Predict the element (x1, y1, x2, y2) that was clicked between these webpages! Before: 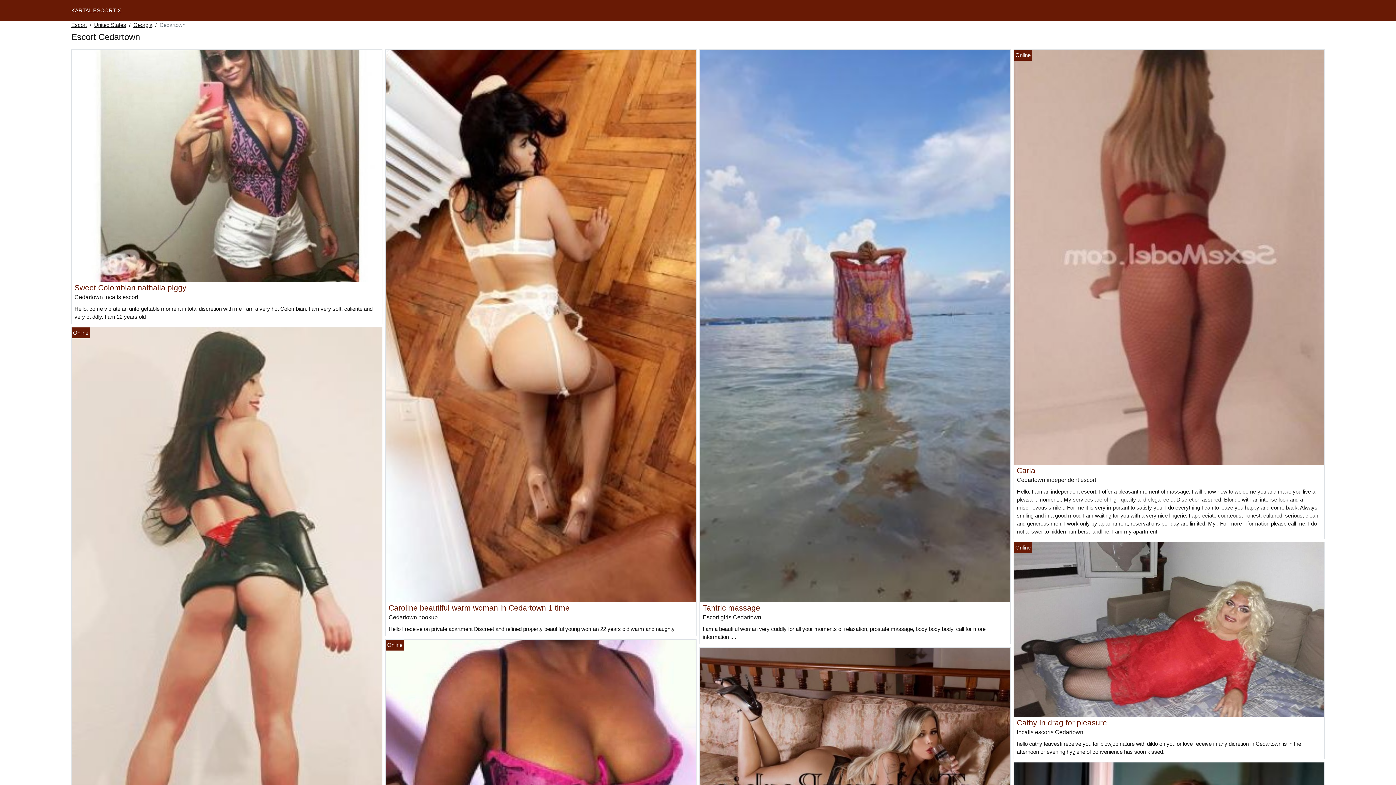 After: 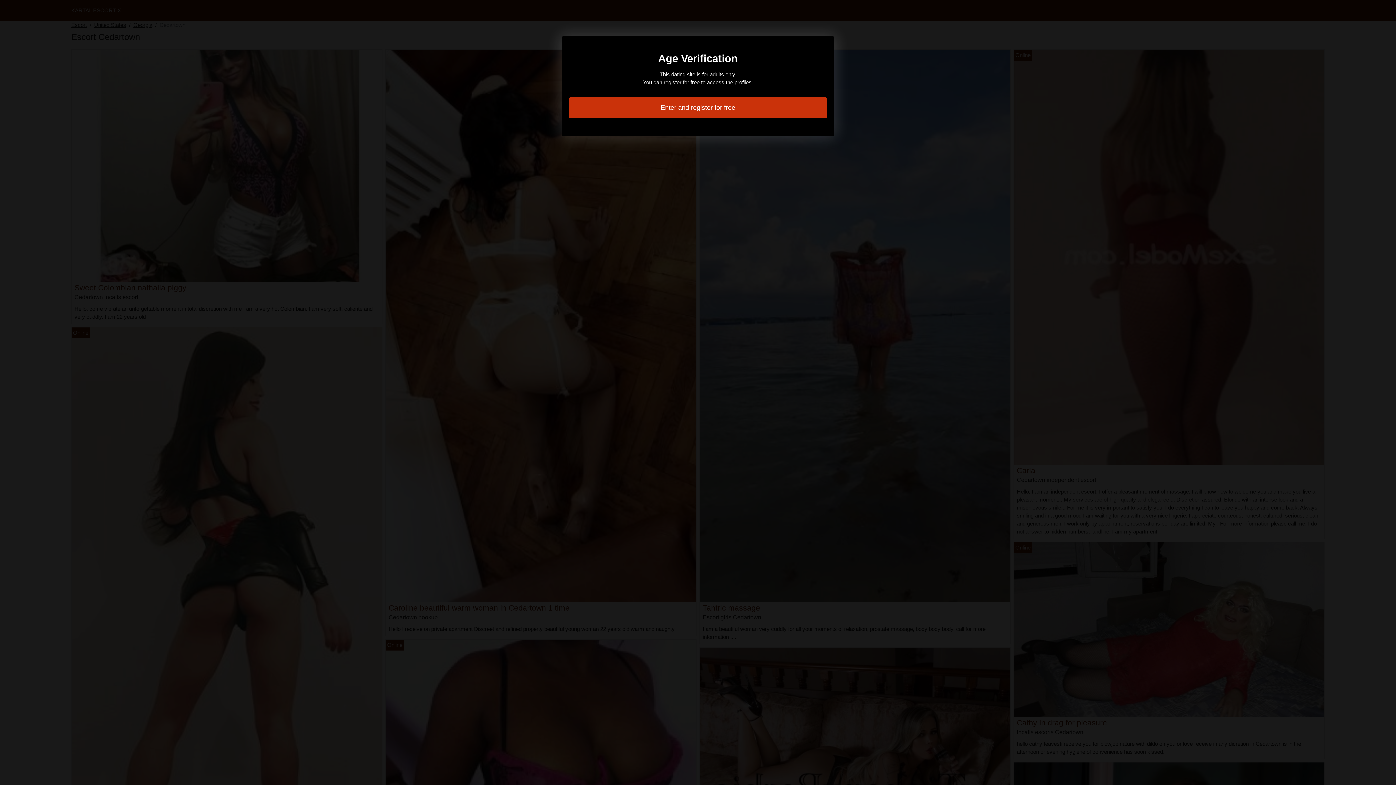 Action: bbox: (1014, 626, 1324, 632)